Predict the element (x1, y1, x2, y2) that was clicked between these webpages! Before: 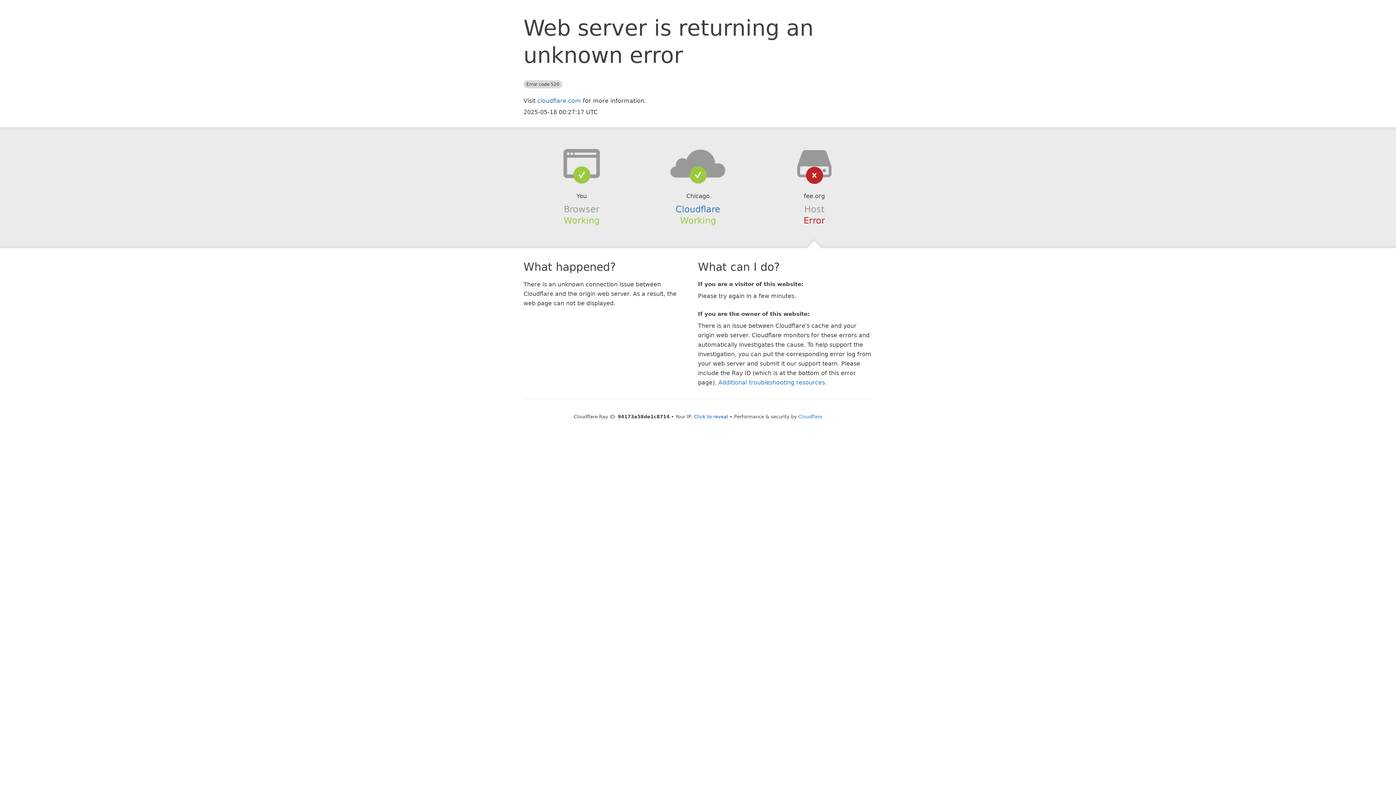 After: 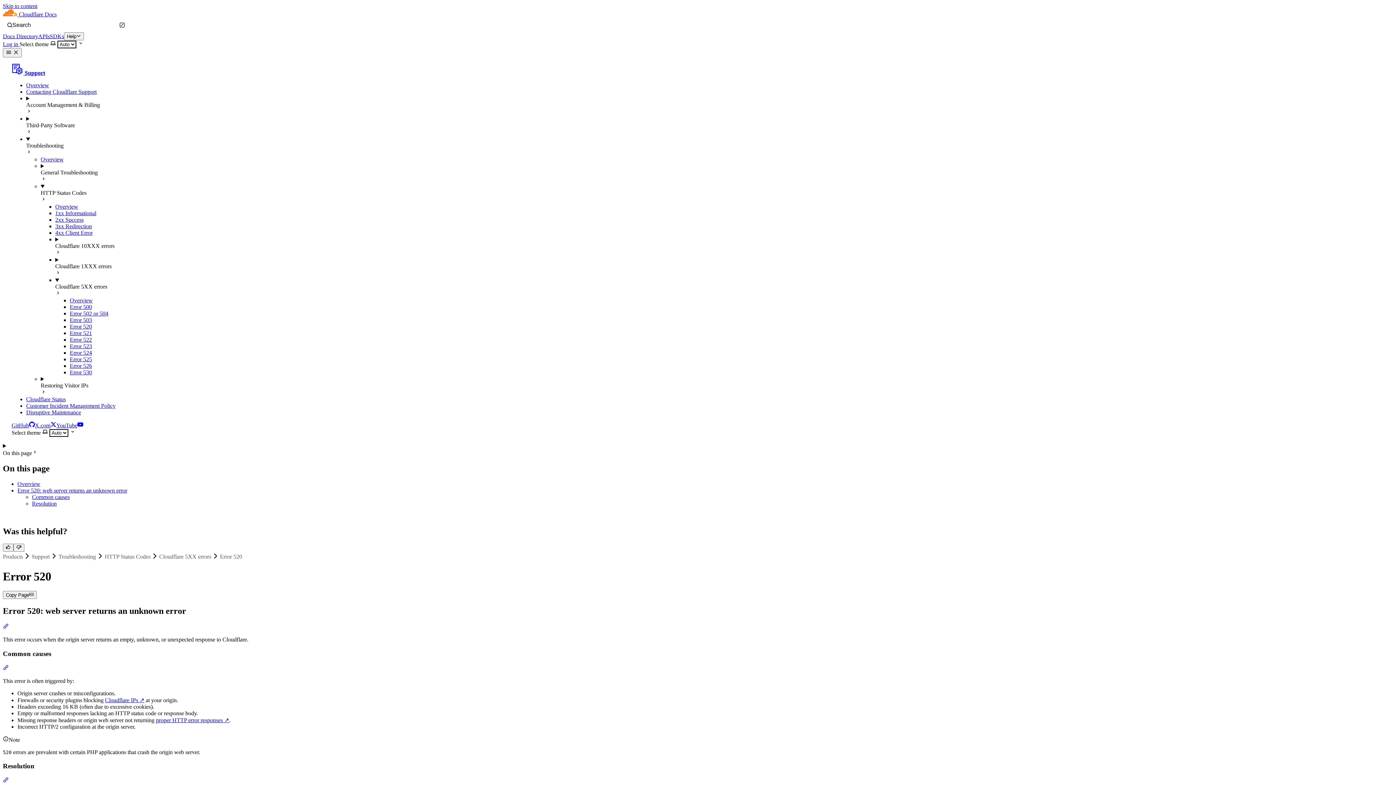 Action: bbox: (718, 379, 825, 386) label: Additional troubleshooting resources